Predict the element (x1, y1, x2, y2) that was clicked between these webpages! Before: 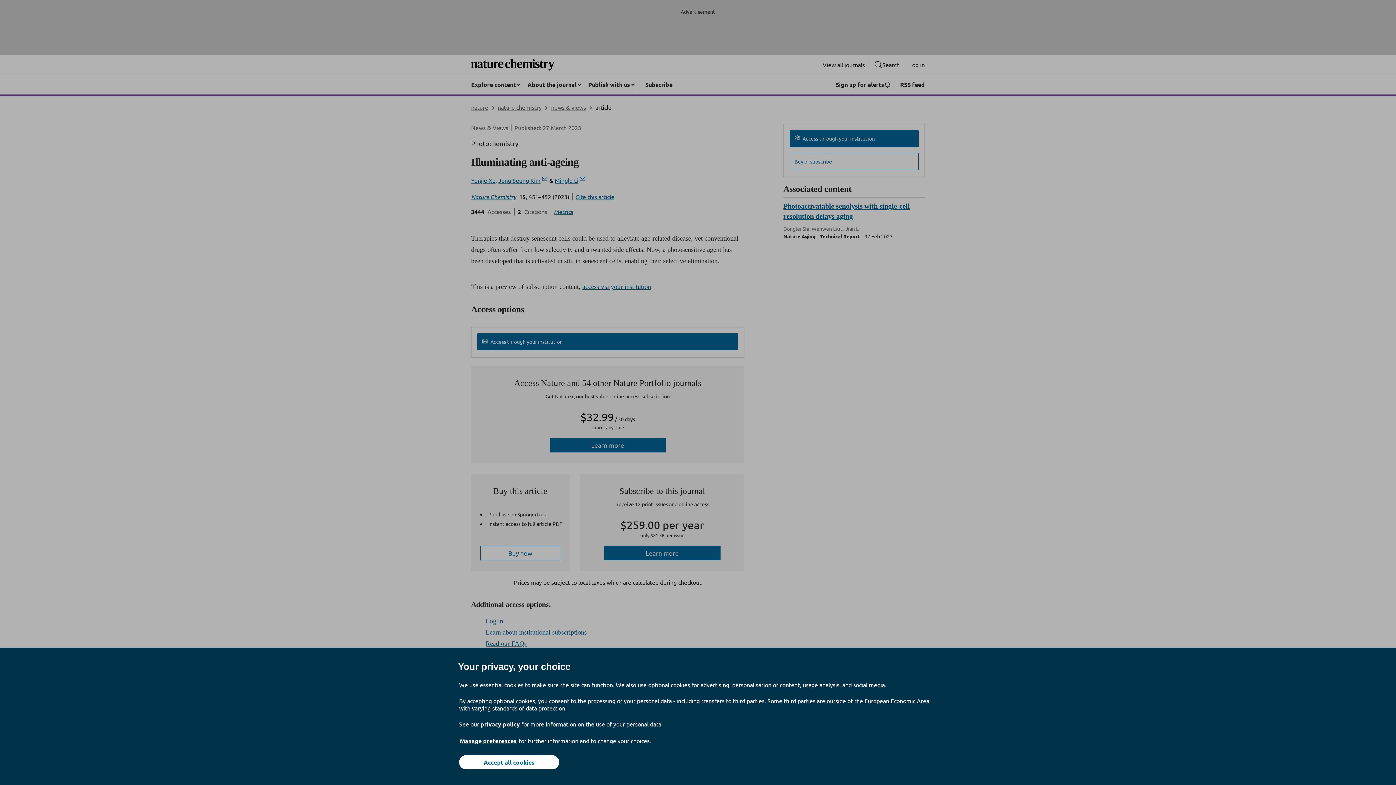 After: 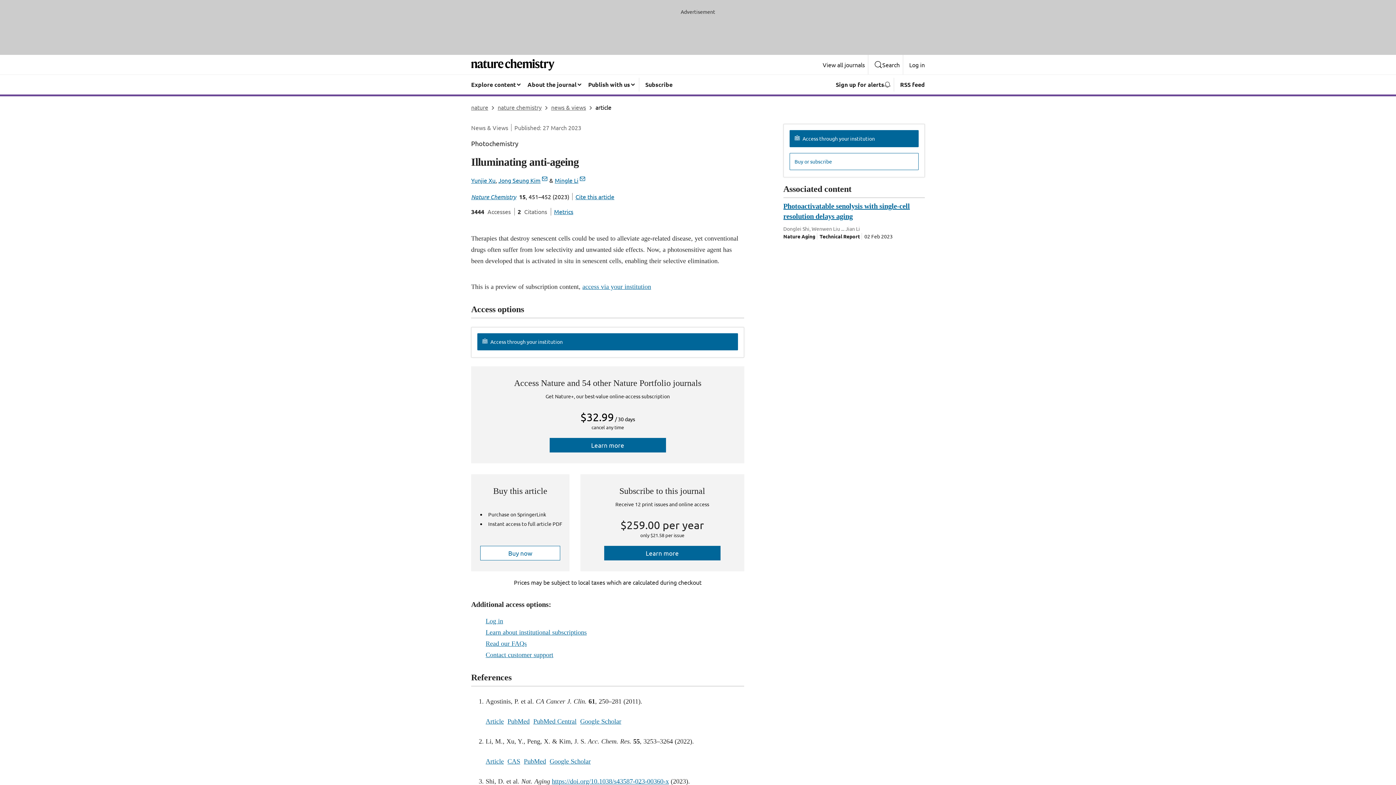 Action: bbox: (459, 755, 559, 769) label: Accept all cookies